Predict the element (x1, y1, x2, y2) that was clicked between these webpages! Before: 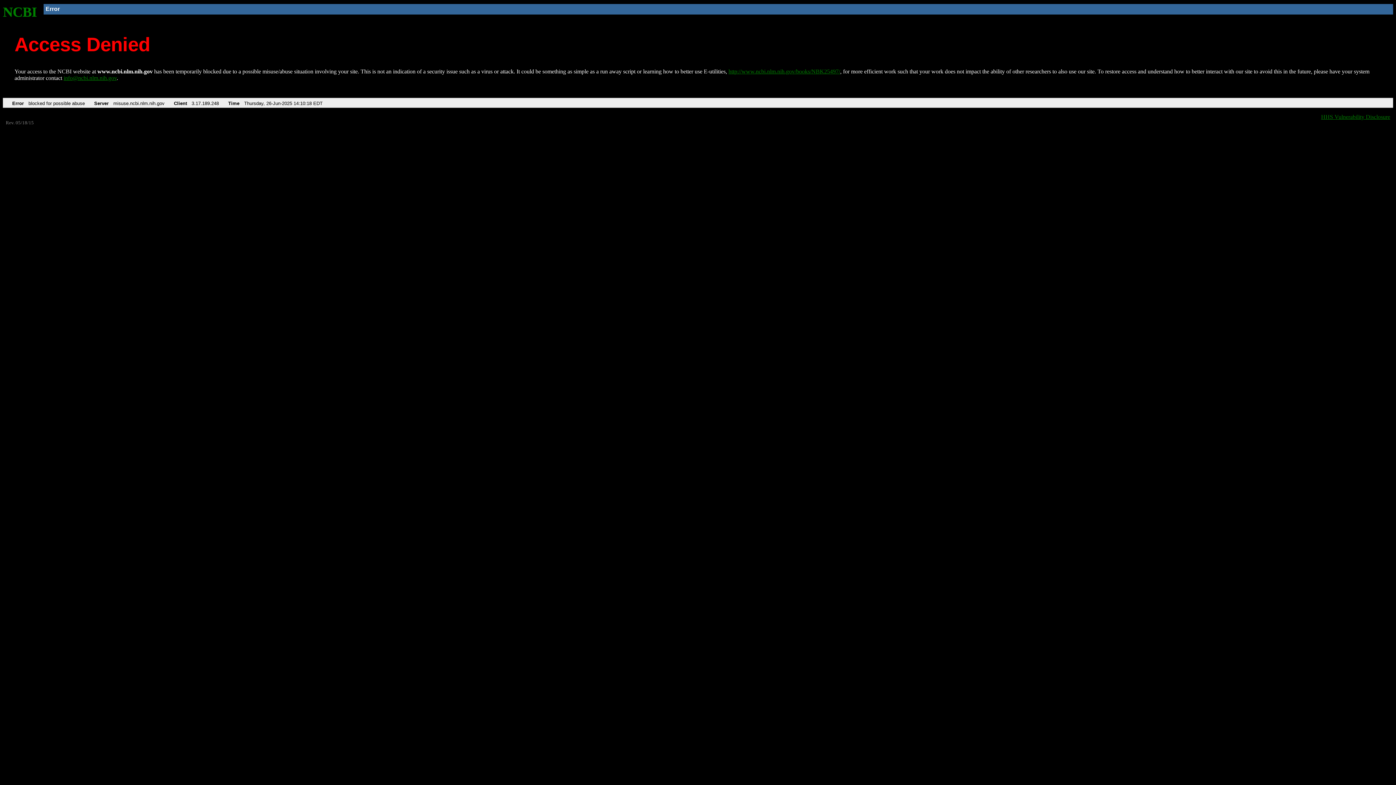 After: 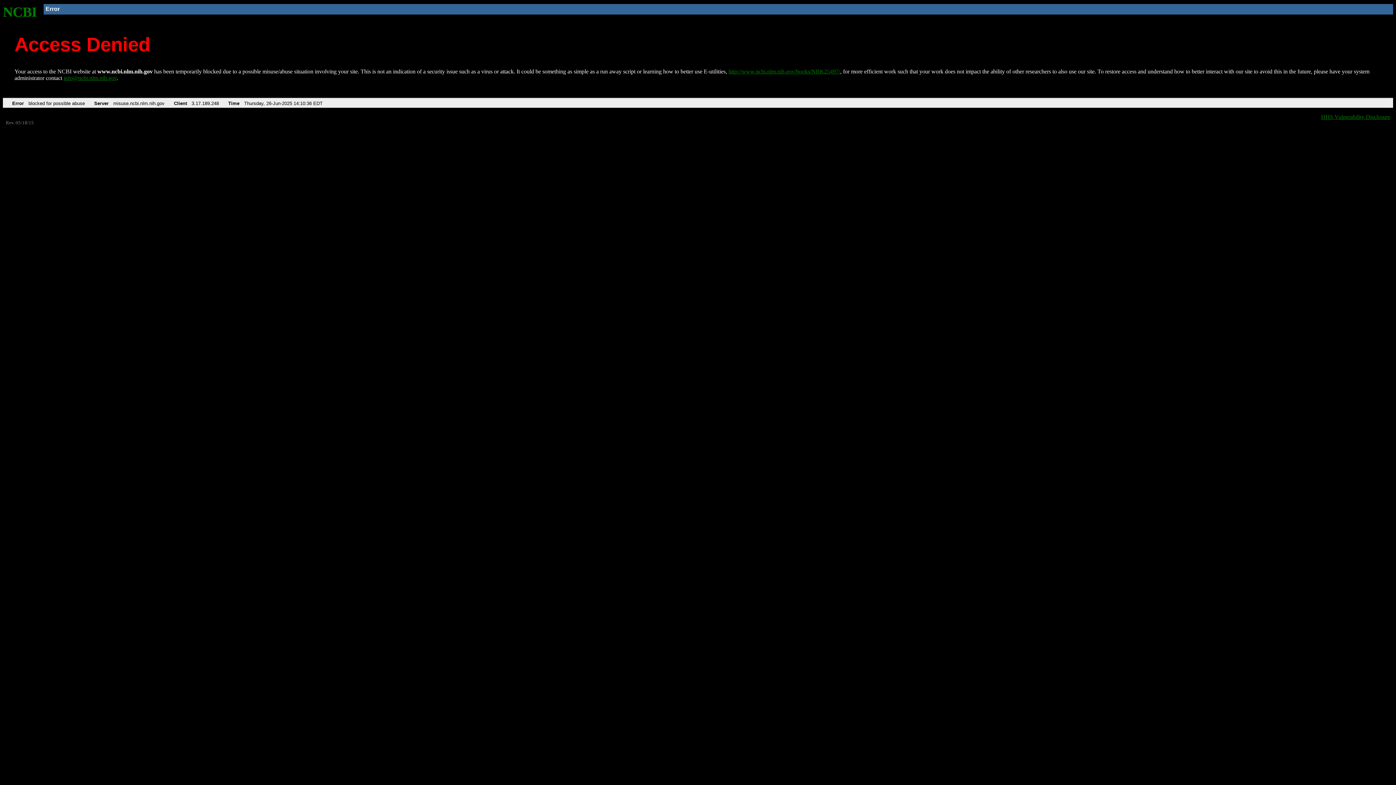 Action: bbox: (728, 68, 840, 74) label: http://www.ncbi.nlm.nih.gov/books/NBK25497/